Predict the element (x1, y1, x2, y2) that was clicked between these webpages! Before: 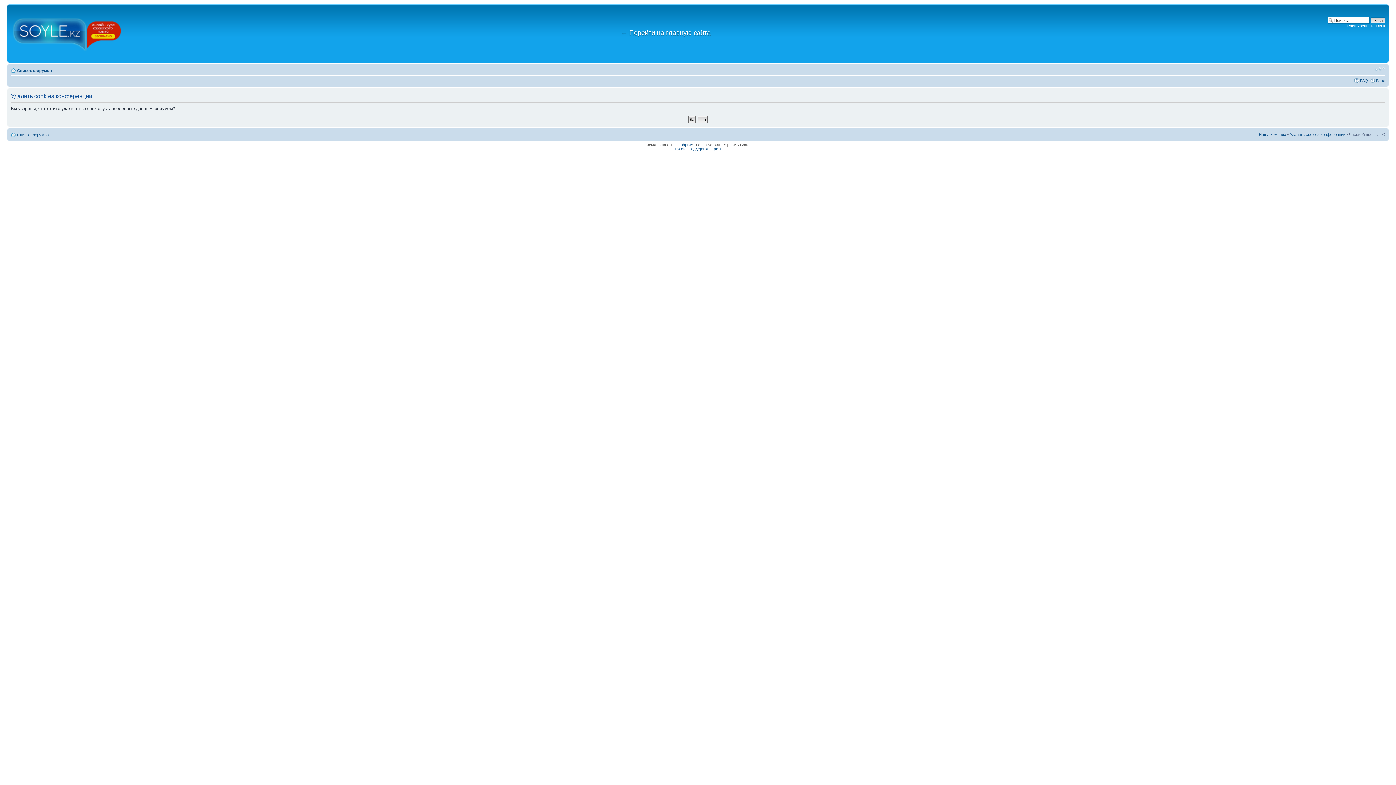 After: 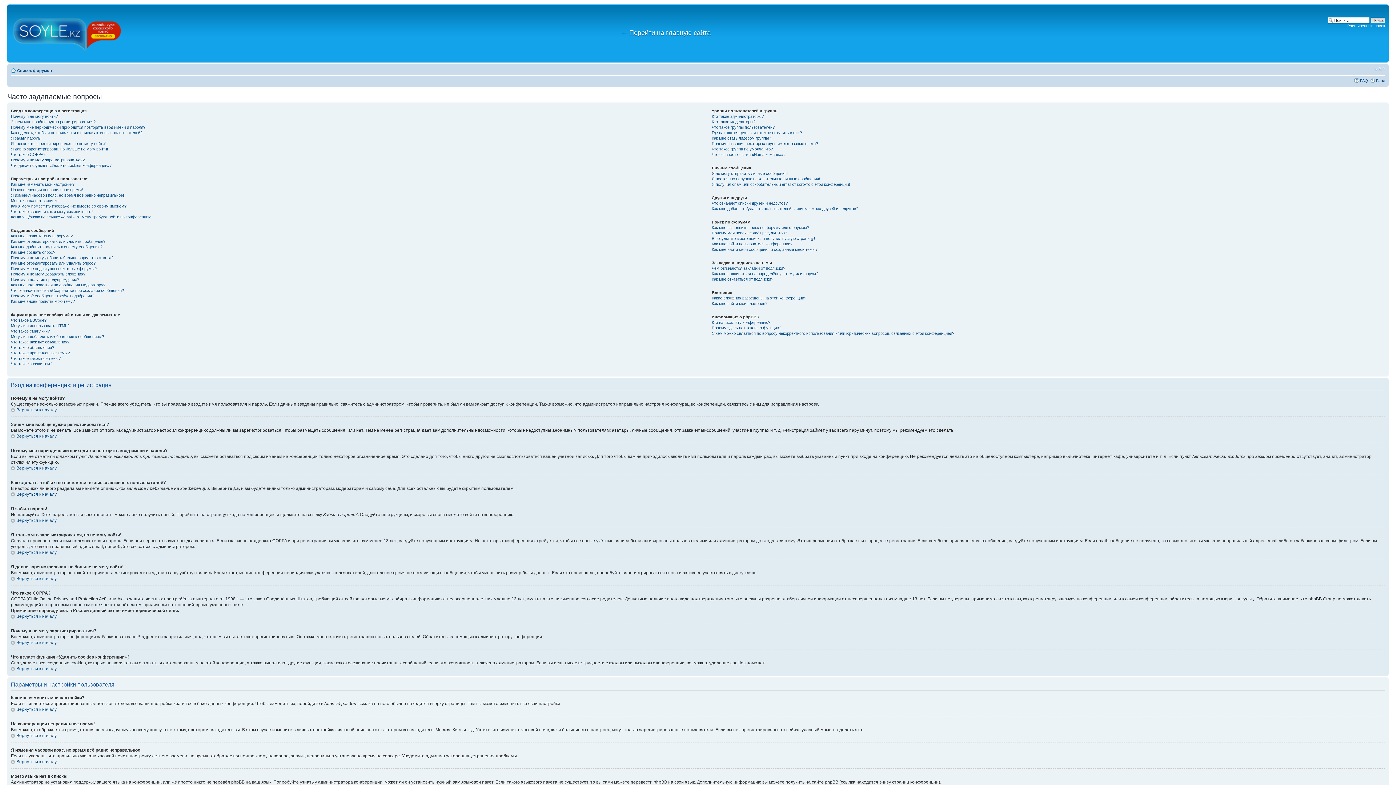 Action: label: FAQ bbox: (1360, 78, 1368, 82)